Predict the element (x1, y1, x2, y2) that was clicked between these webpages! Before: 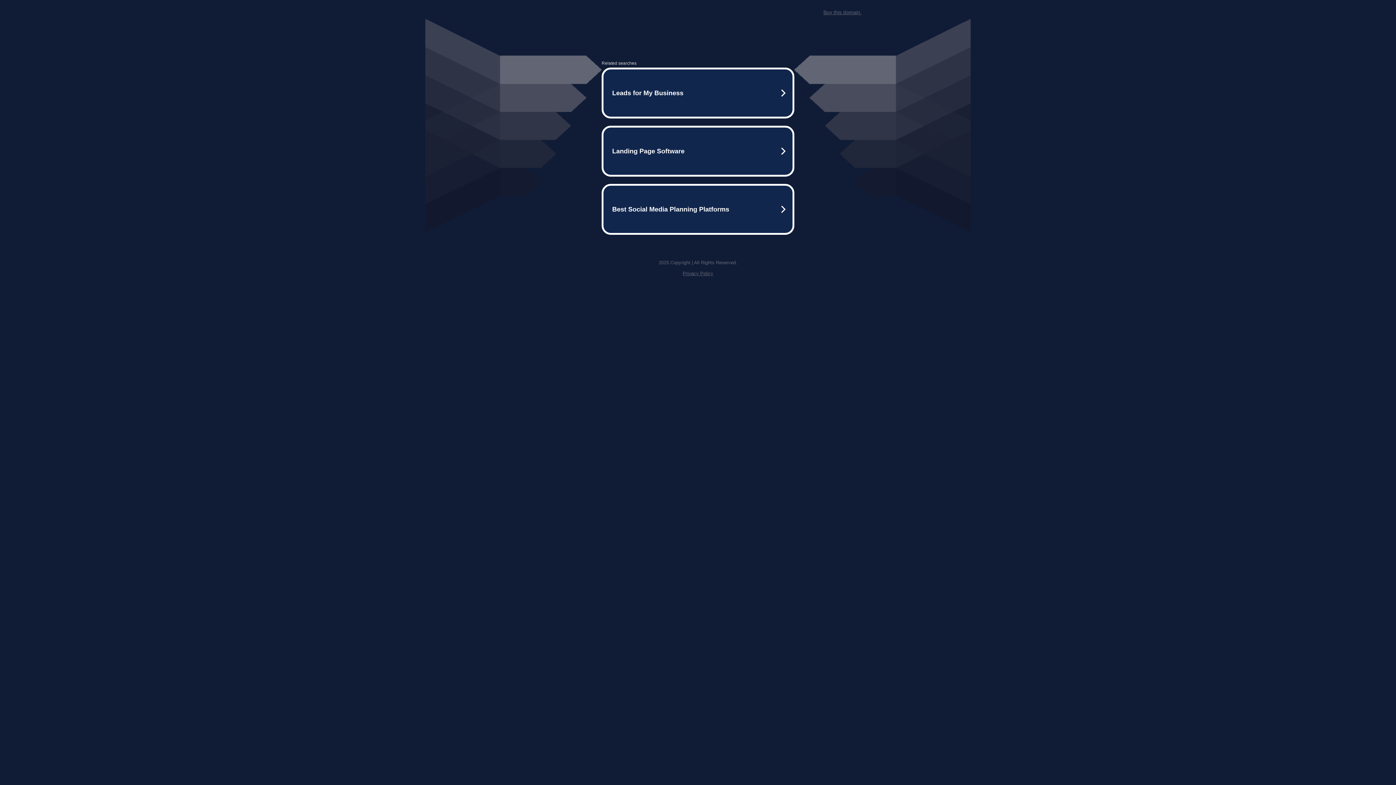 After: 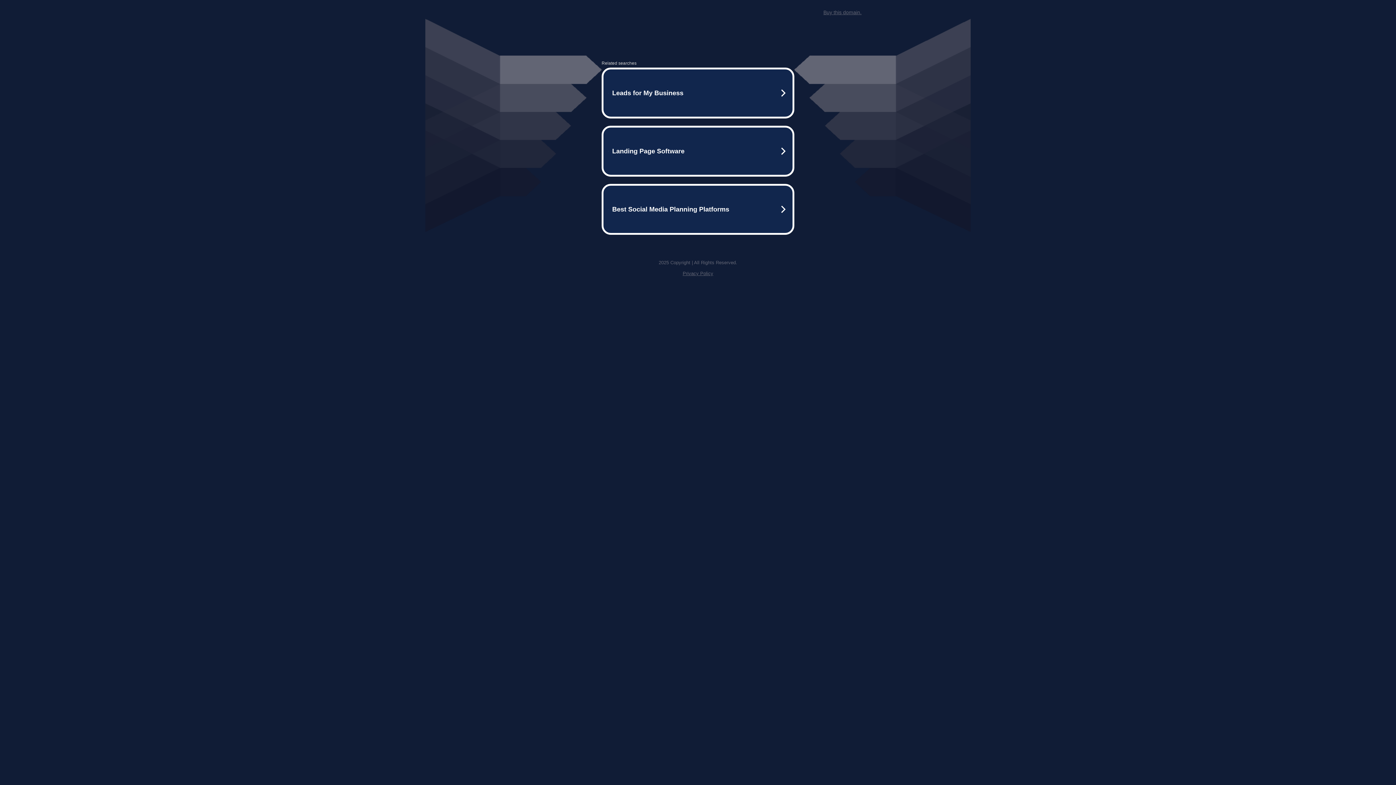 Action: label: Buy this domain. bbox: (823, 9, 861, 15)